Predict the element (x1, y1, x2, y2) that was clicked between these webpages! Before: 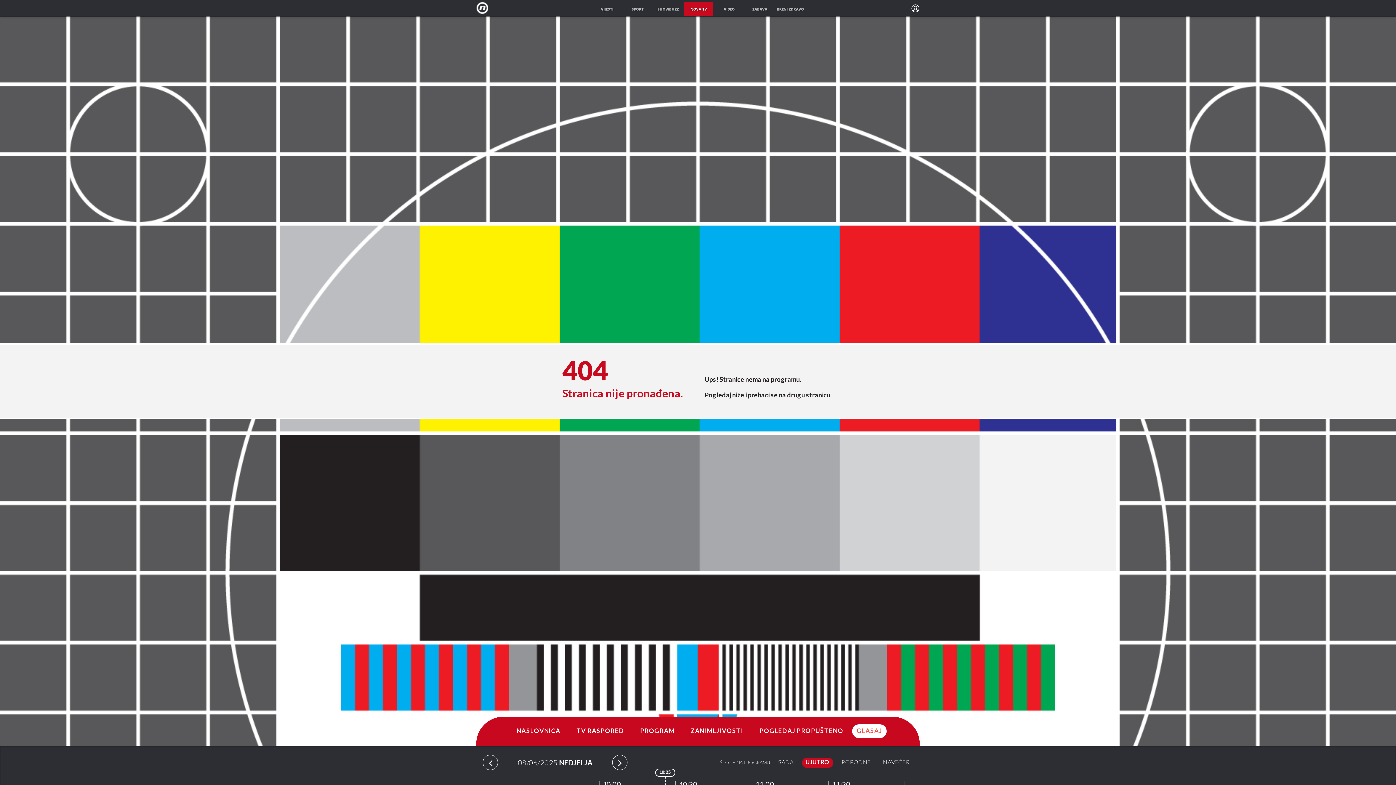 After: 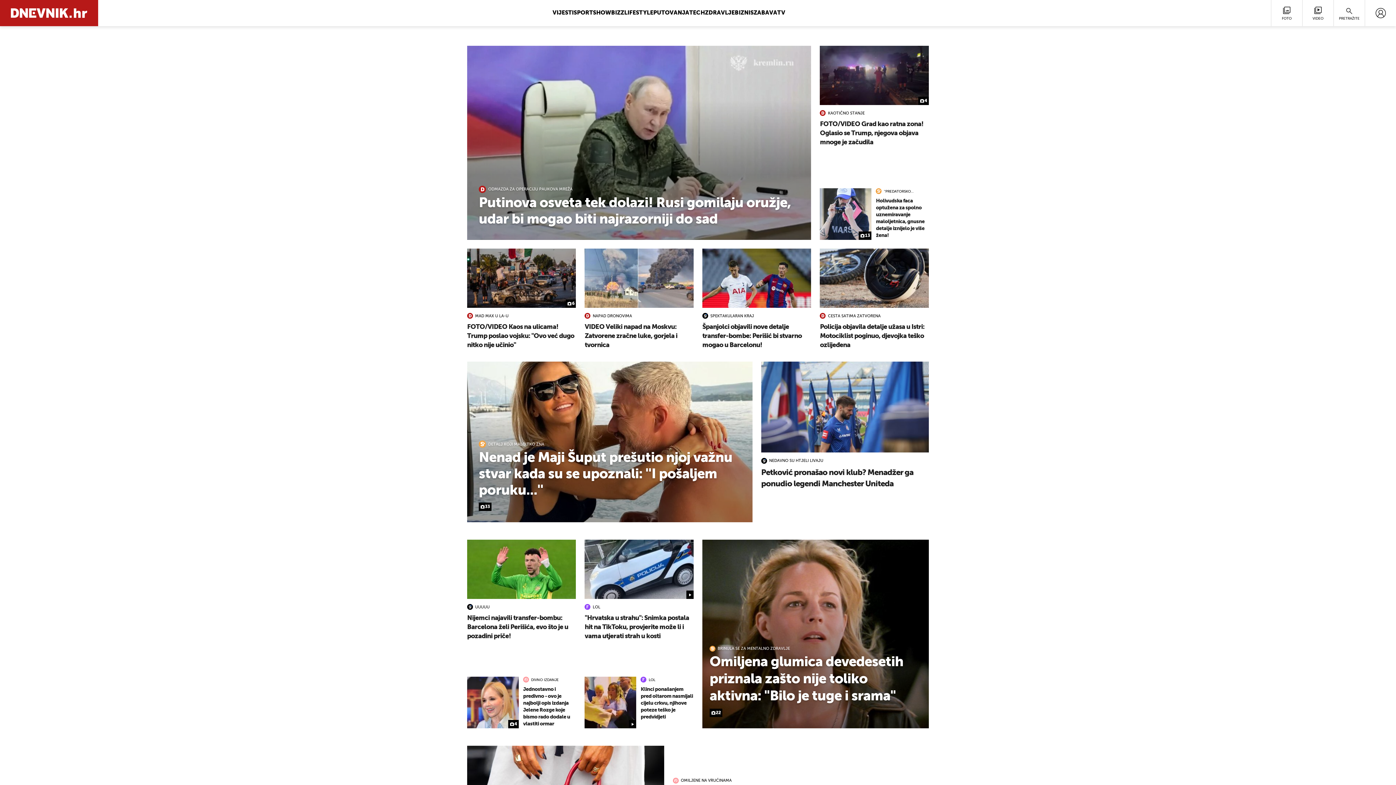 Action: label: VIJESTI bbox: (592, 1, 621, 16)